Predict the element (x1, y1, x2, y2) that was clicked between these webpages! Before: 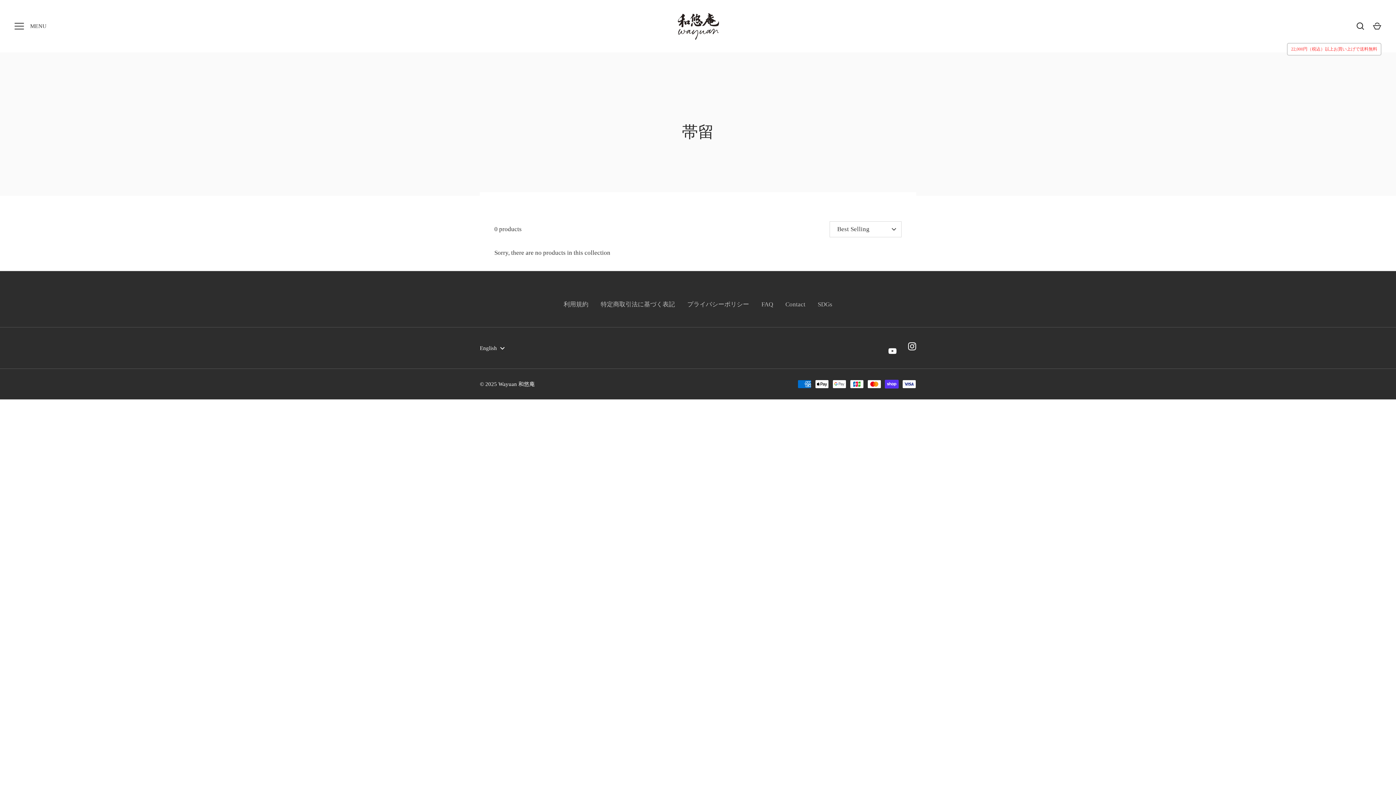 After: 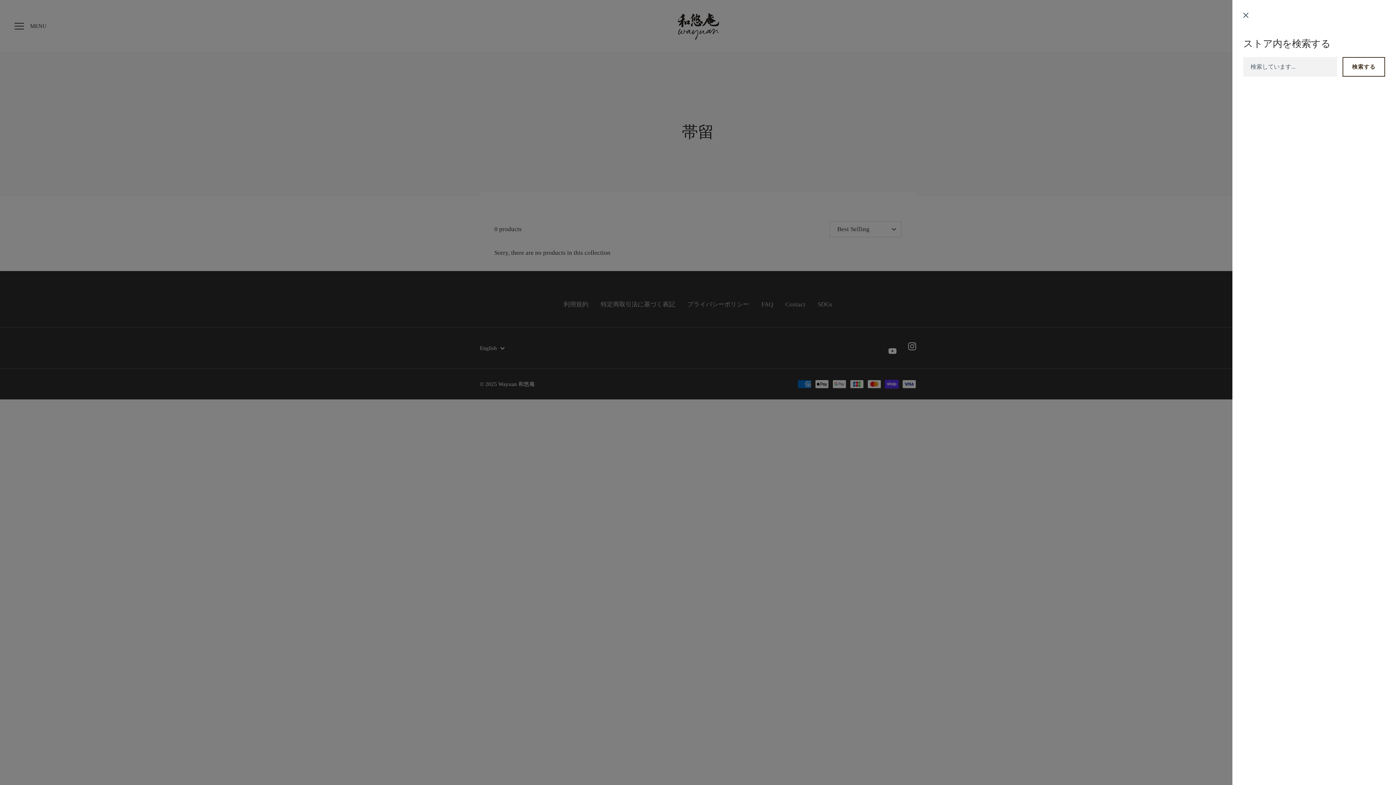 Action: bbox: (1352, 18, 1368, 34) label: Search